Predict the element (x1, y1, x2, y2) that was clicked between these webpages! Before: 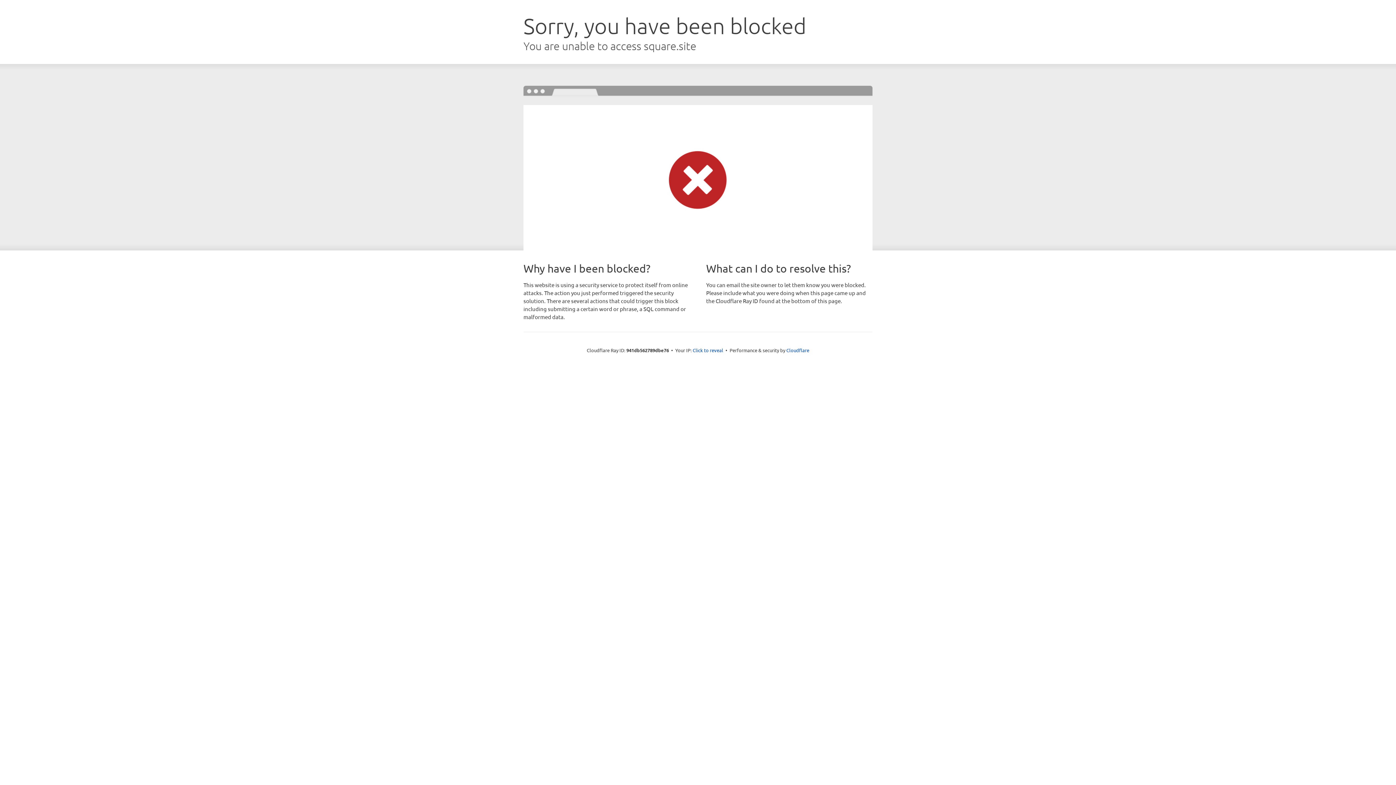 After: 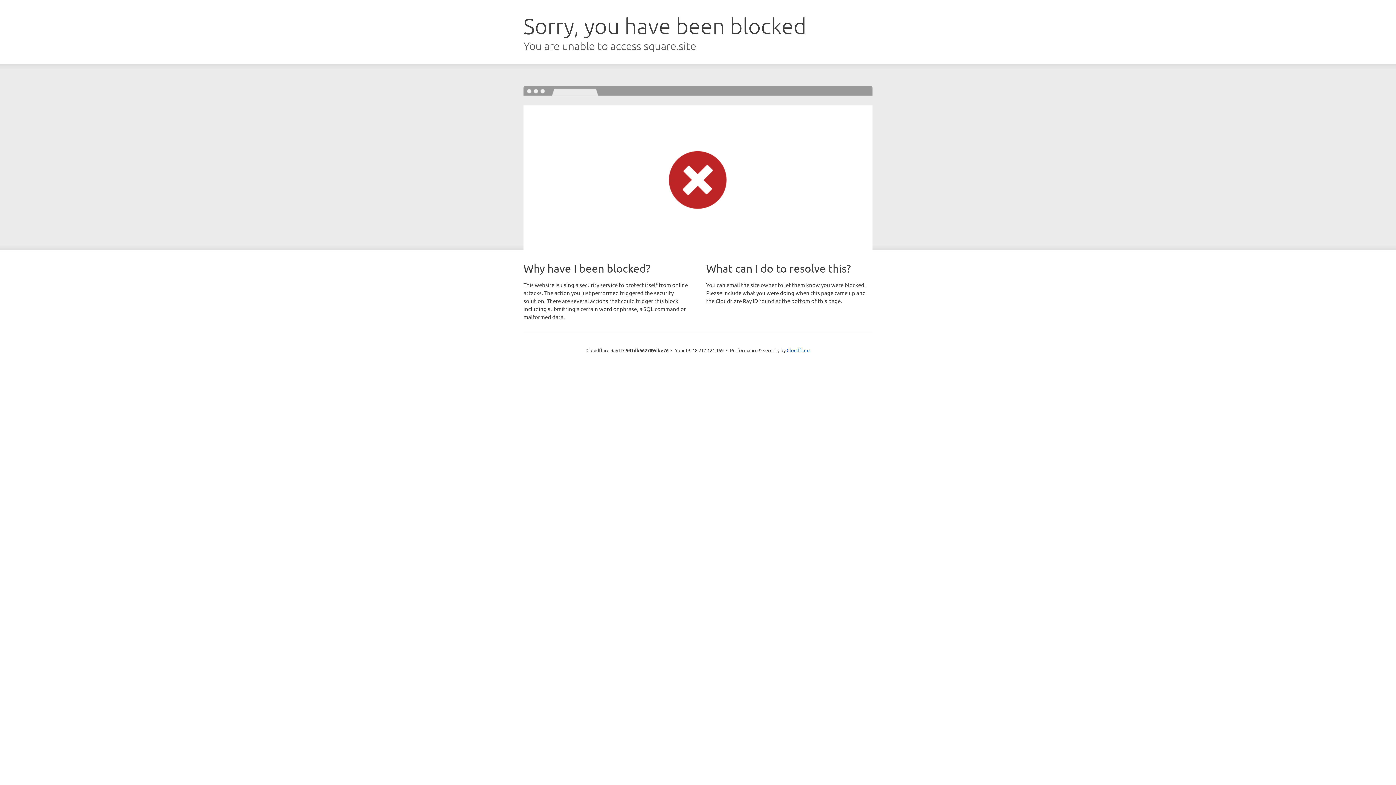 Action: bbox: (692, 346, 723, 353) label: Click to reveal